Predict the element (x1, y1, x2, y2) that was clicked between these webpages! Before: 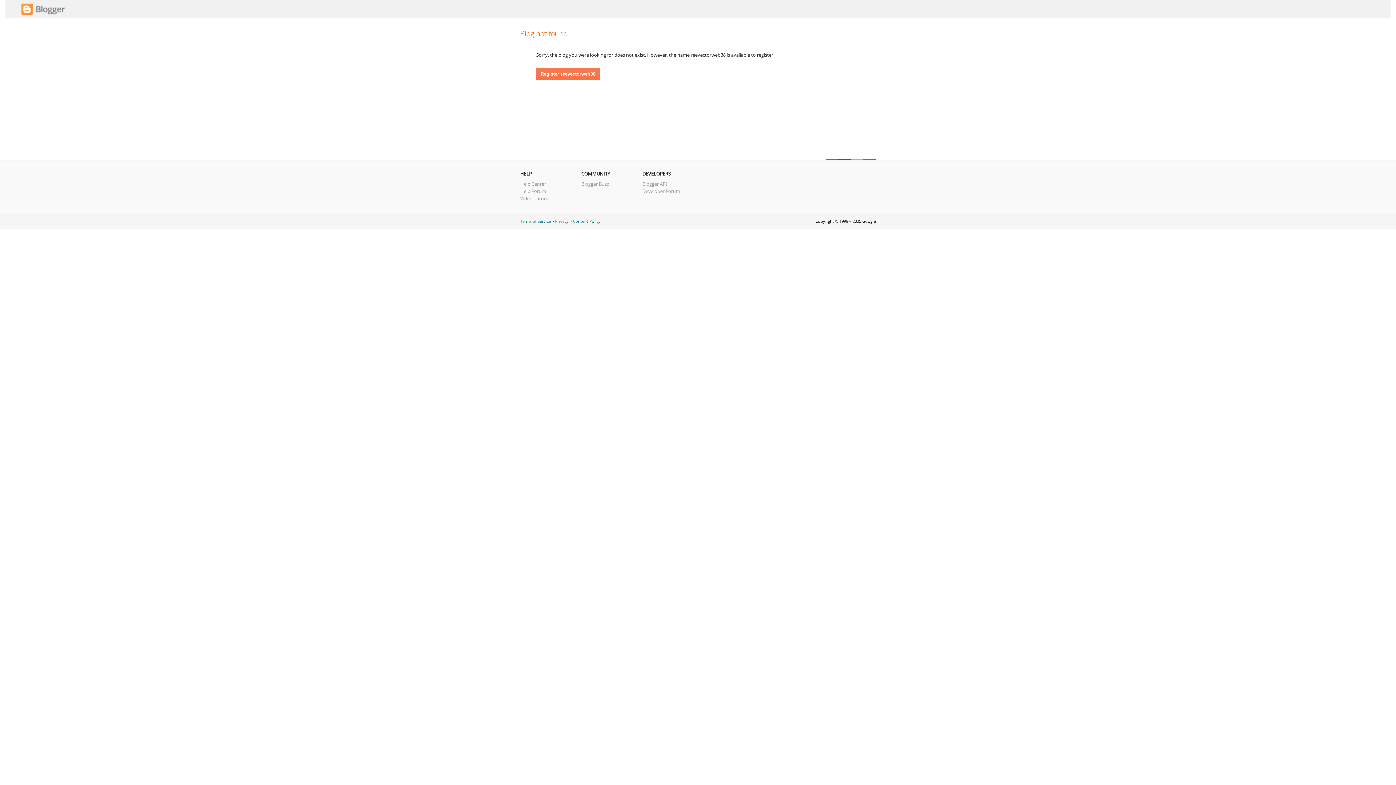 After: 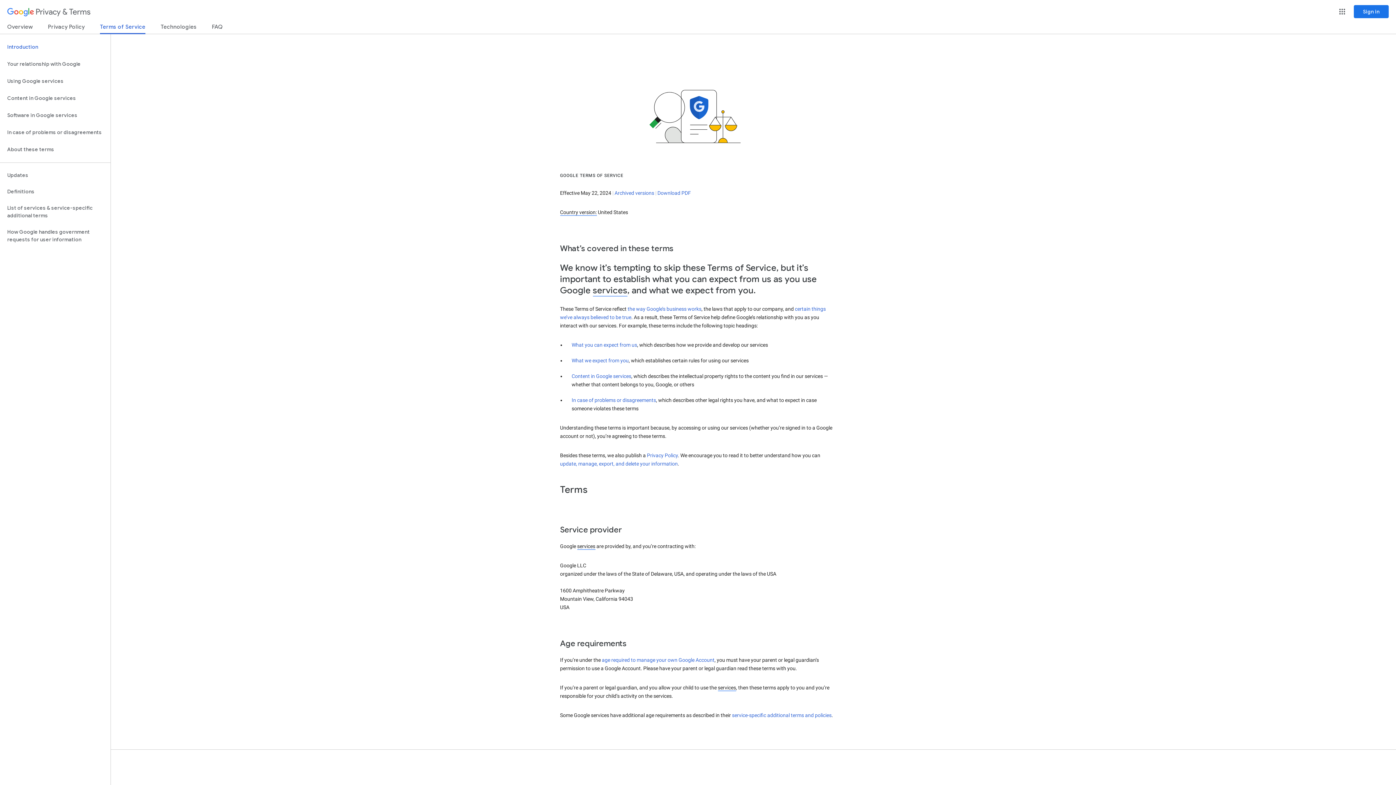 Action: label: Terms of Service bbox: (520, 218, 550, 224)